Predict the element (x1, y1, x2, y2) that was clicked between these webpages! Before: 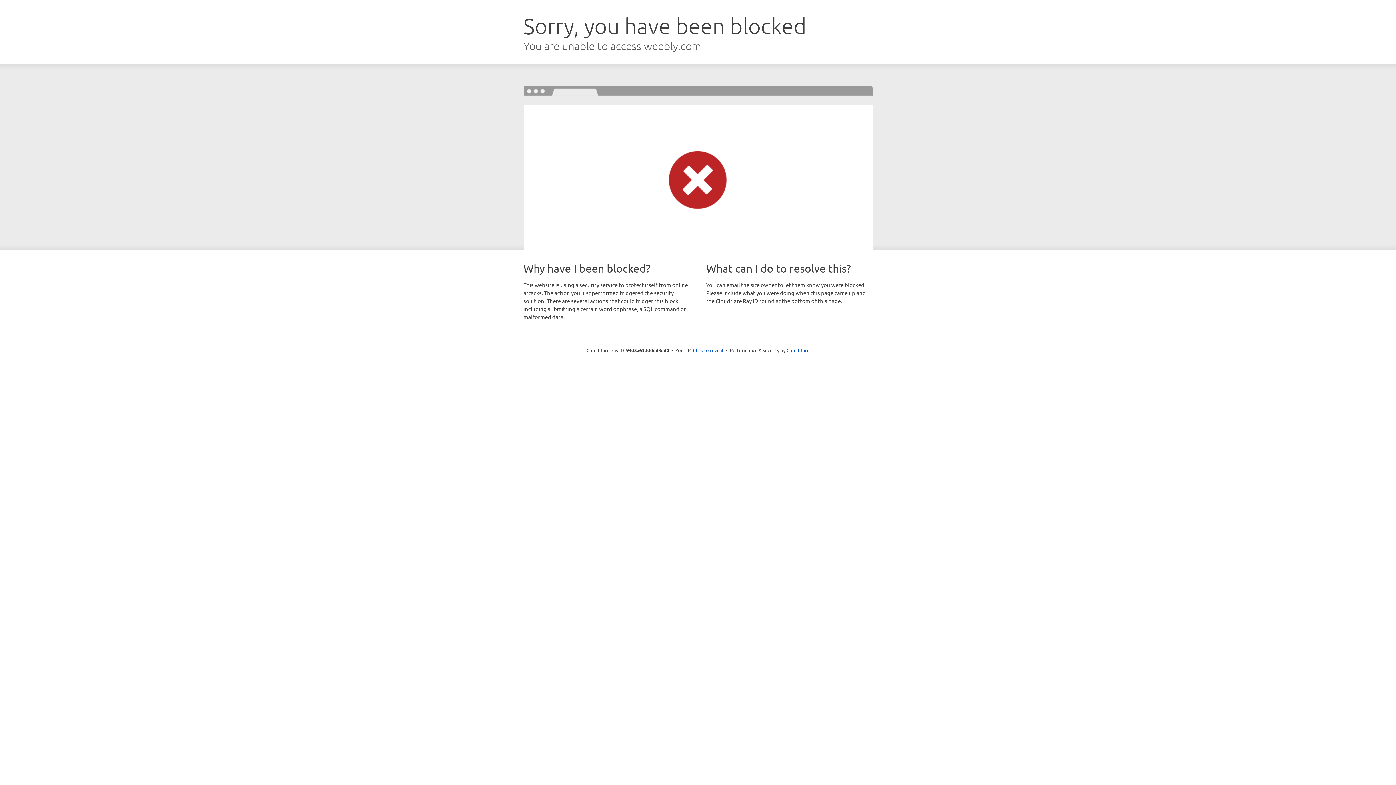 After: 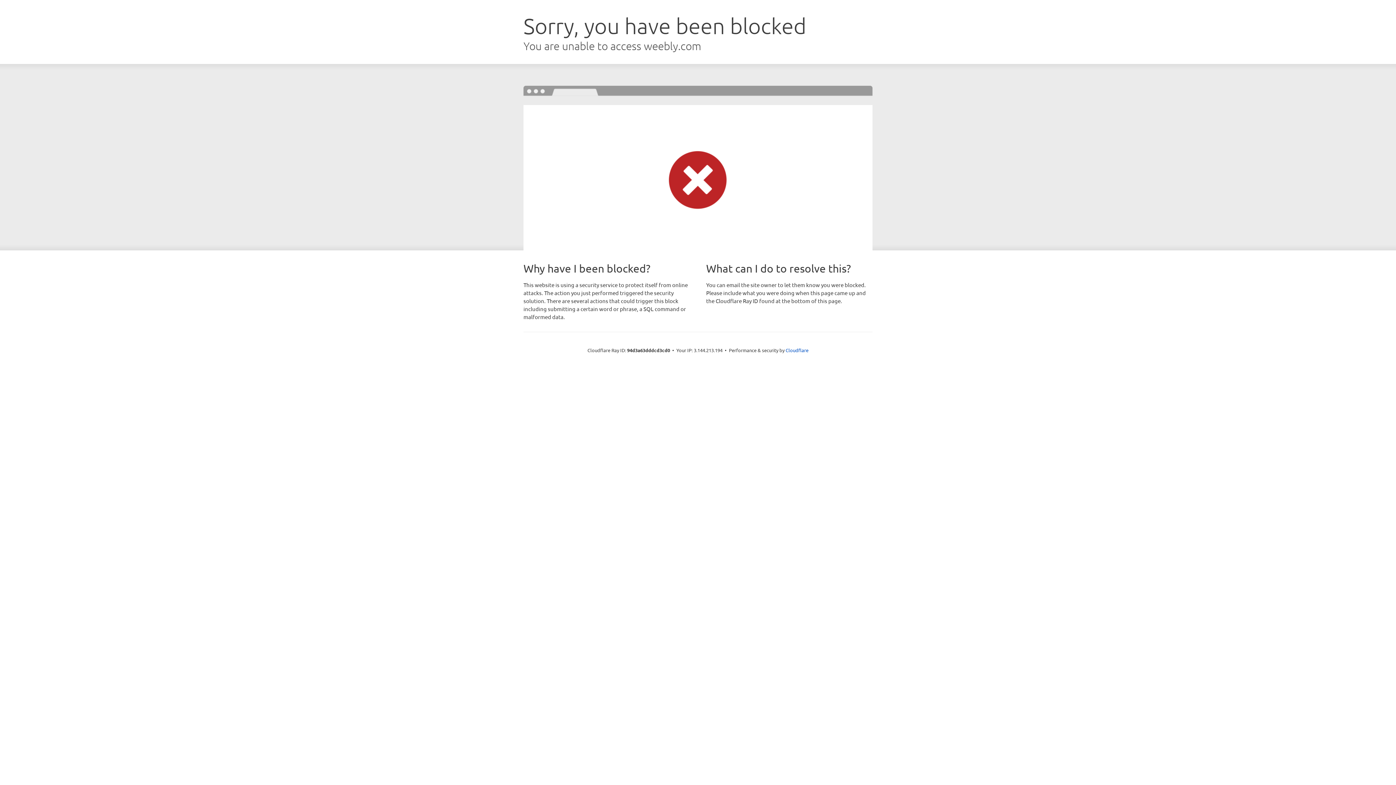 Action: bbox: (693, 346, 723, 353) label: Click to reveal